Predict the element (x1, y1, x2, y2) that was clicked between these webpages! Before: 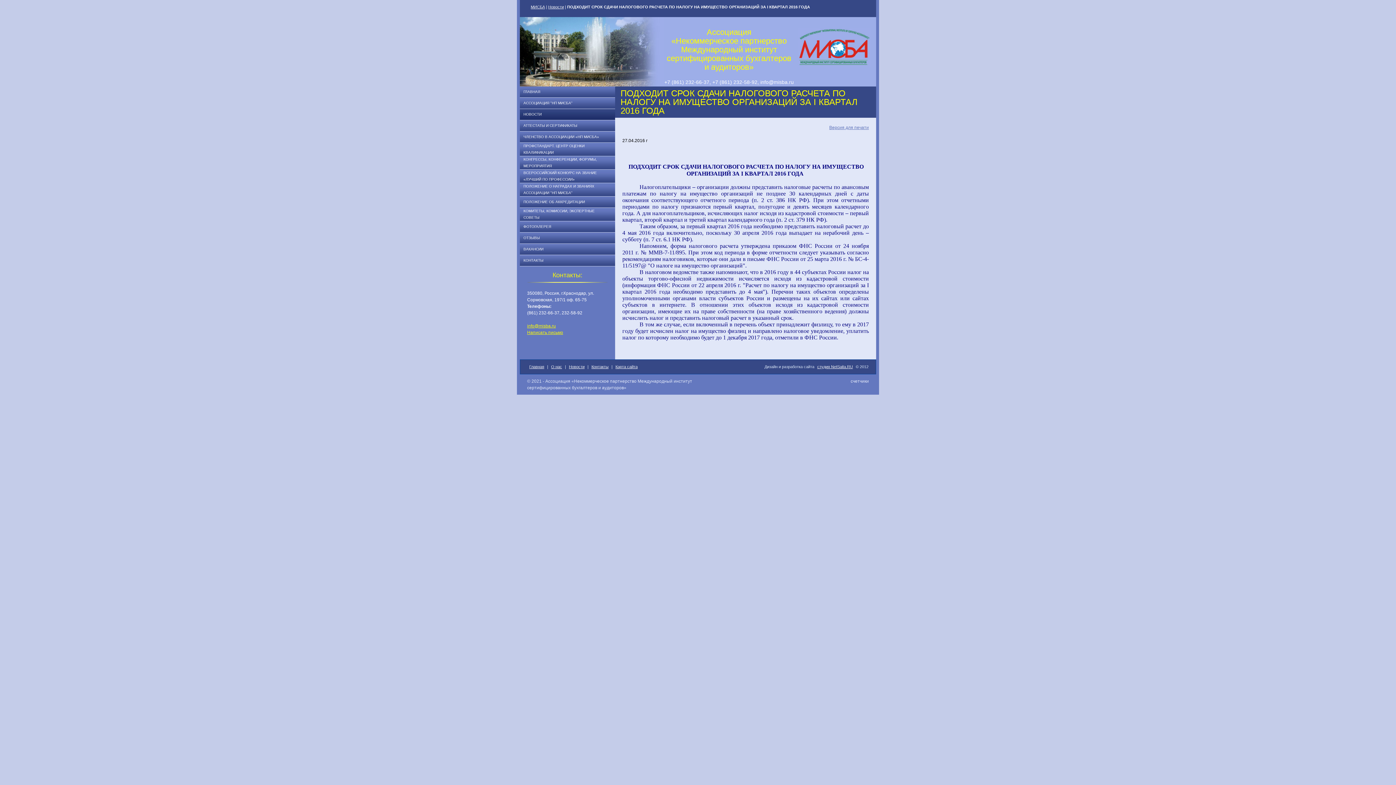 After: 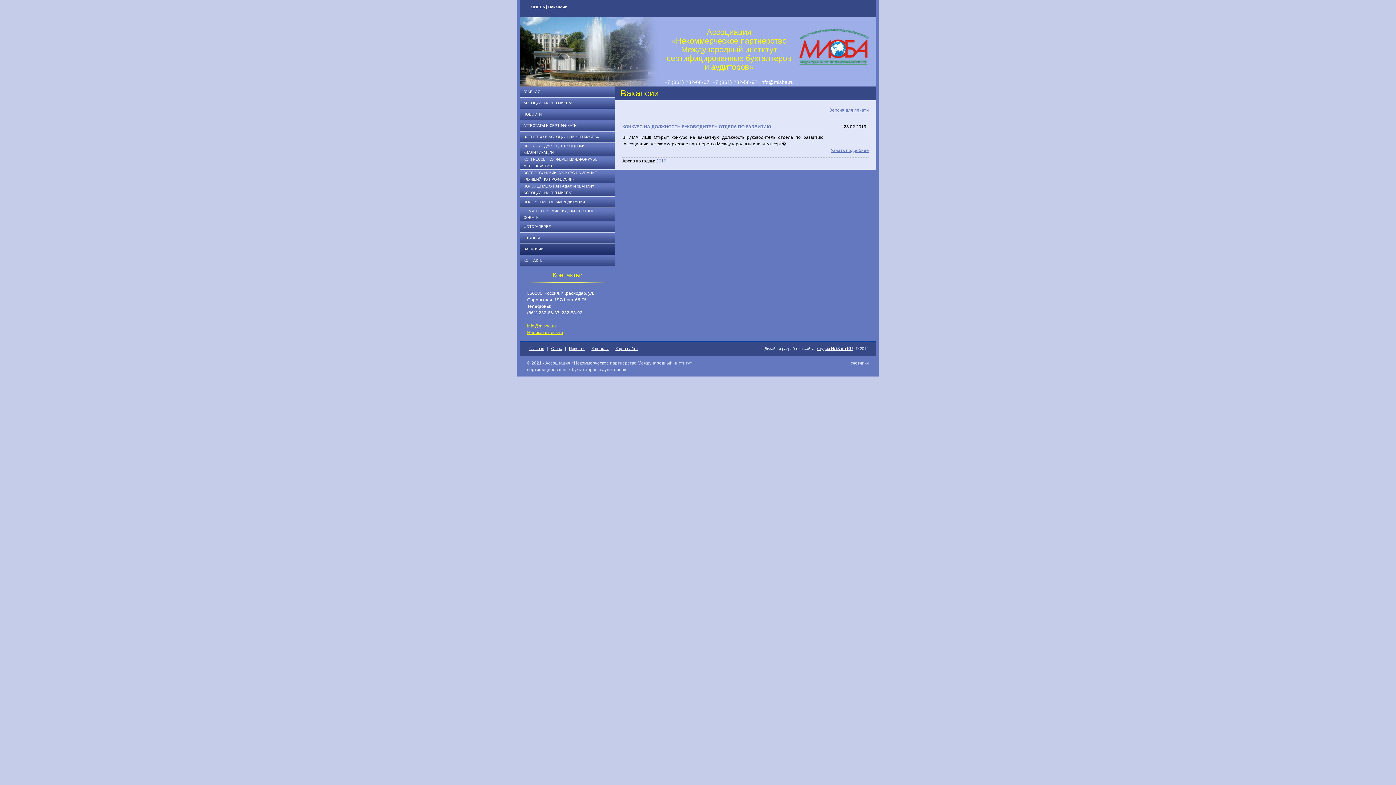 Action: label: ВАКАНСИИ bbox: (523, 247, 543, 251)